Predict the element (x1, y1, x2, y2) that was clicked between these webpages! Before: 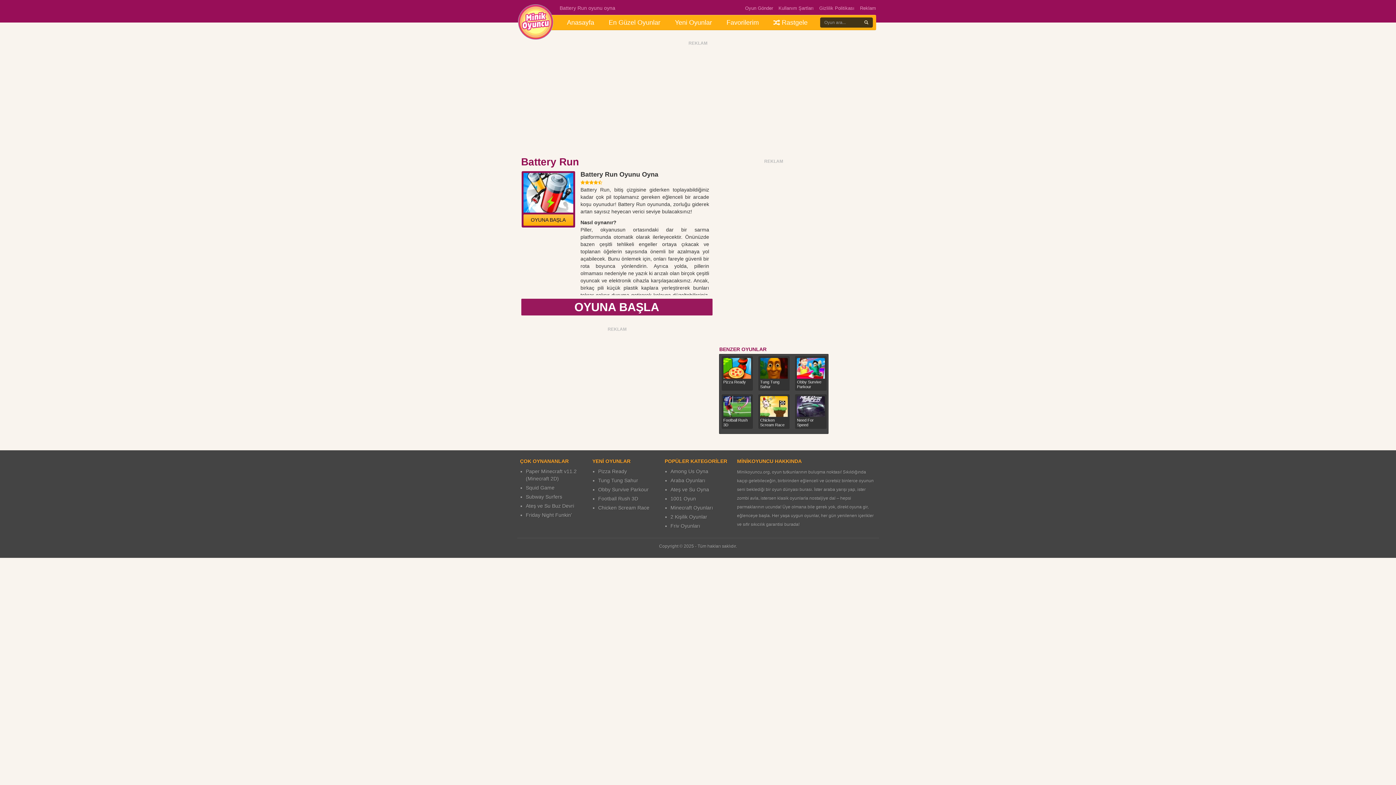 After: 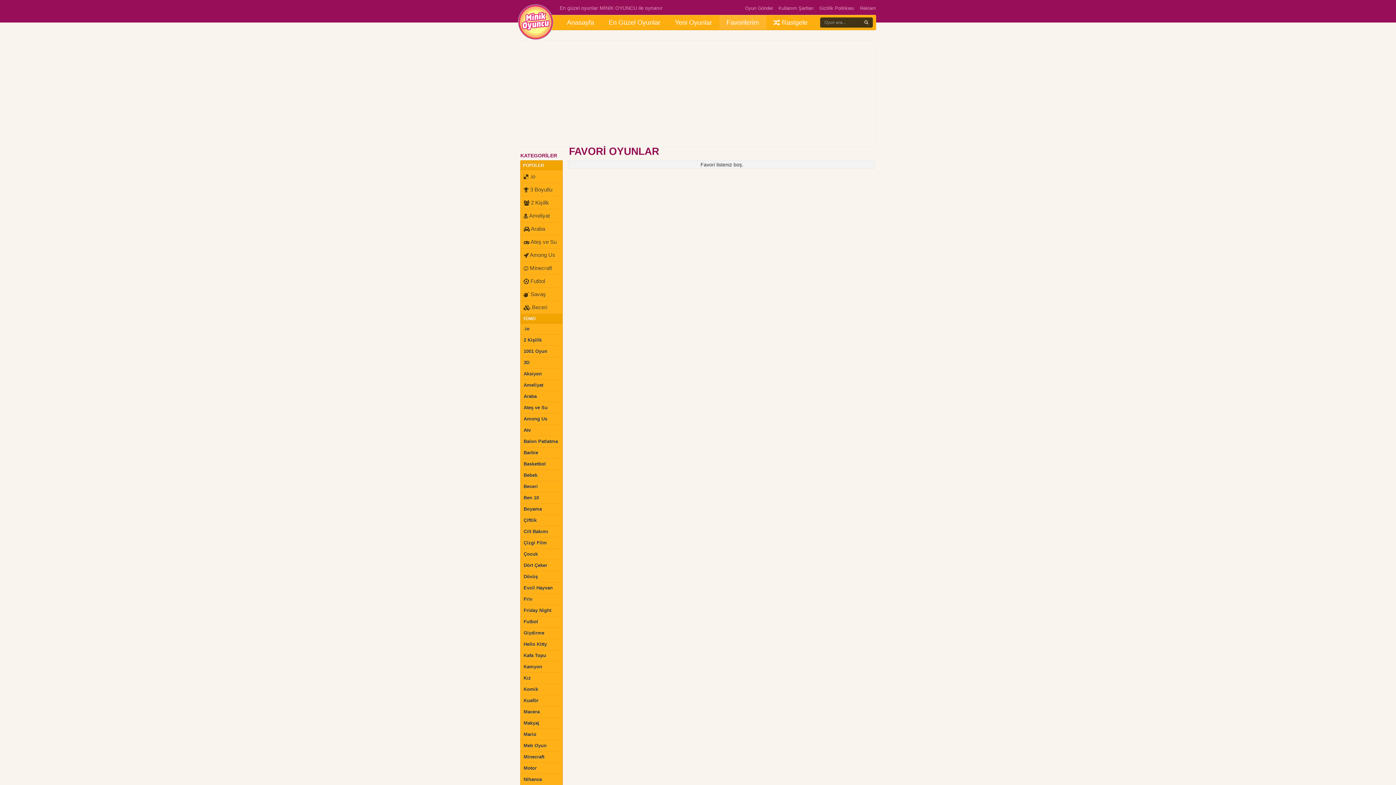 Action: label: Favorilerim bbox: (719, 15, 766, 29)